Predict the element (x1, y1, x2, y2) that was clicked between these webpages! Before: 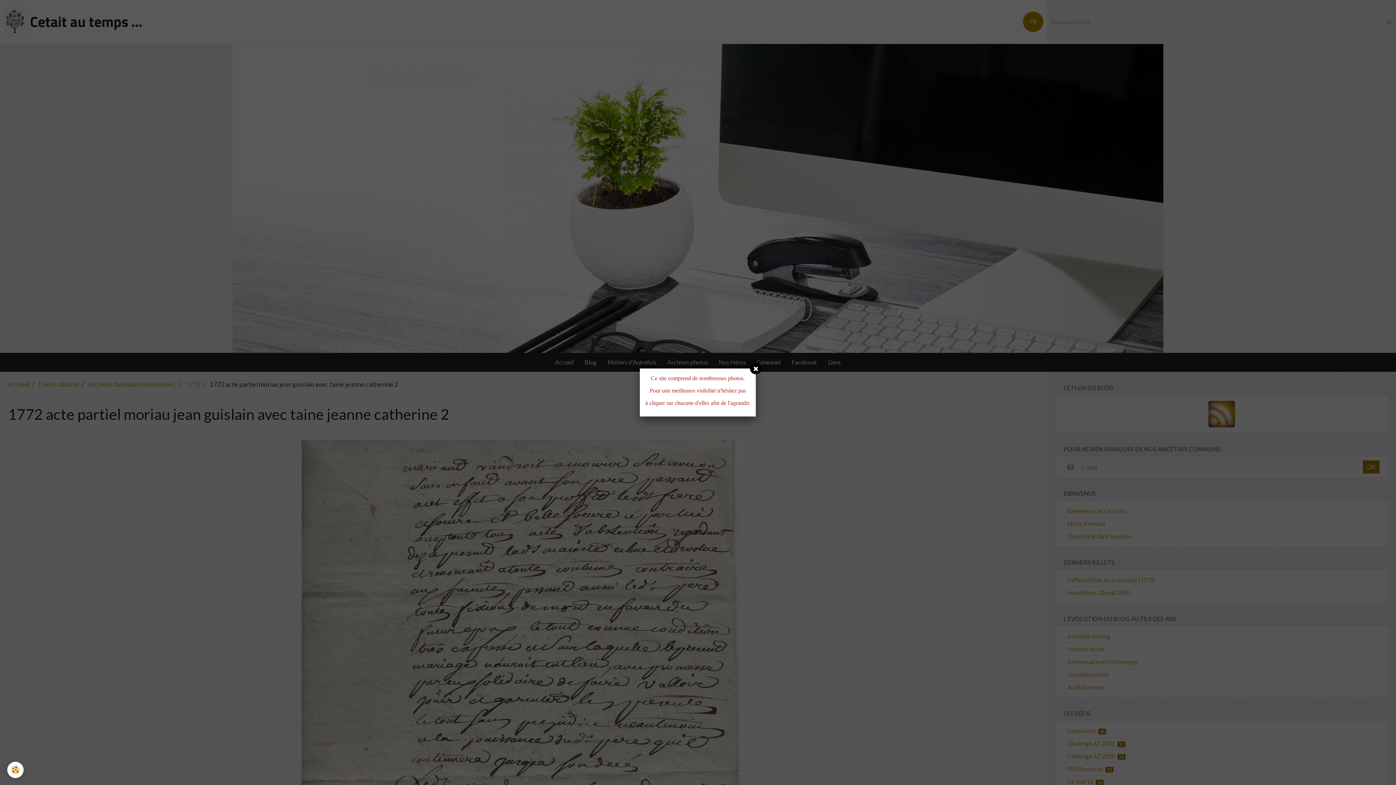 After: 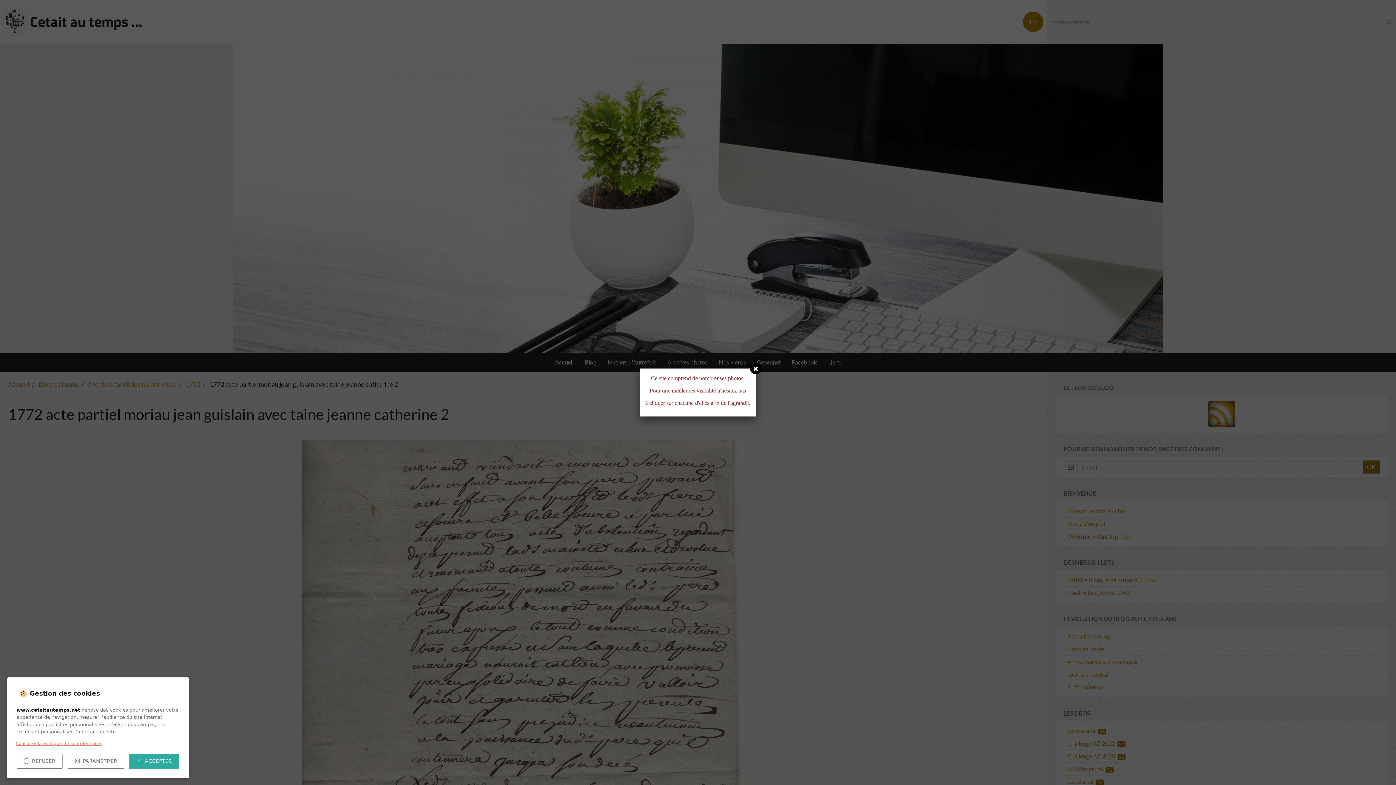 Action: label: Cookie bbox: (7, 762, 23, 778)